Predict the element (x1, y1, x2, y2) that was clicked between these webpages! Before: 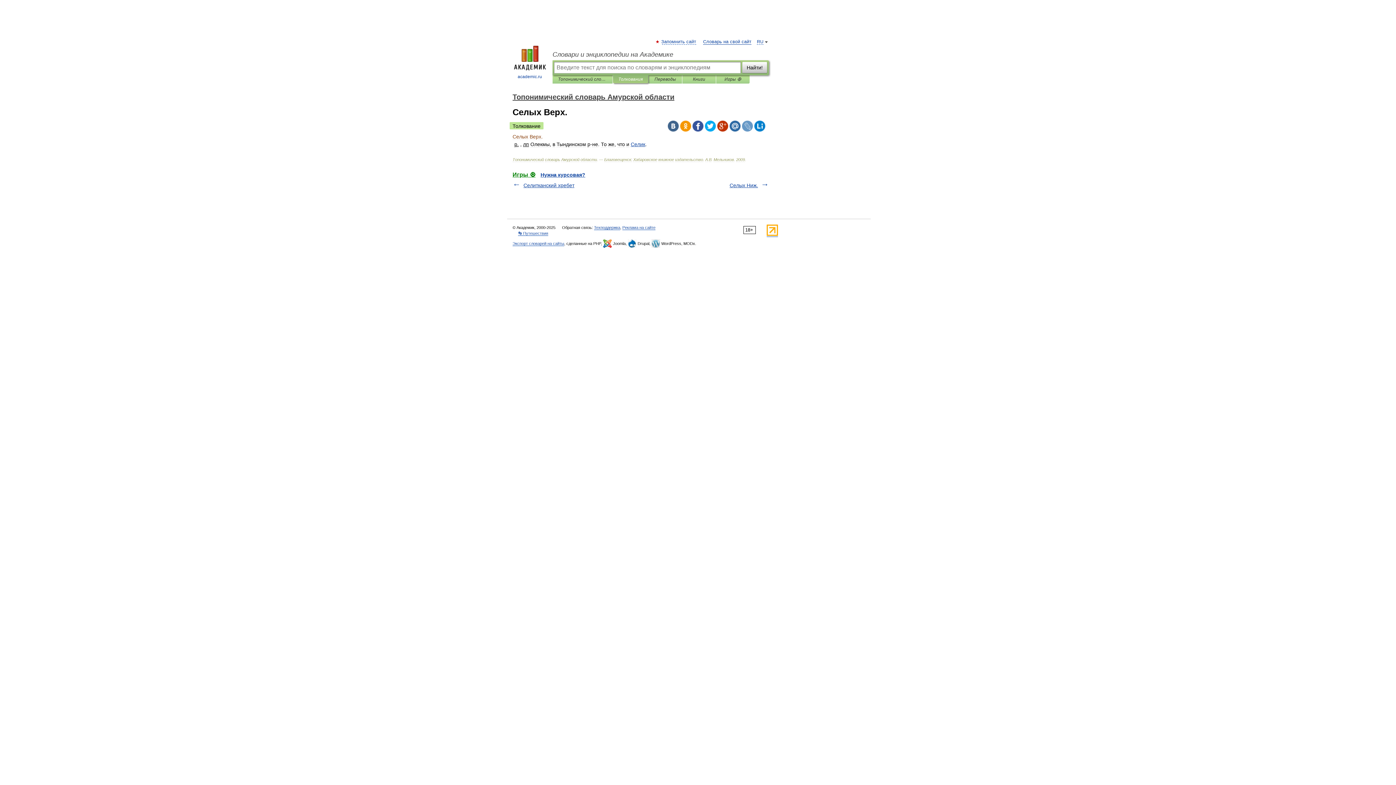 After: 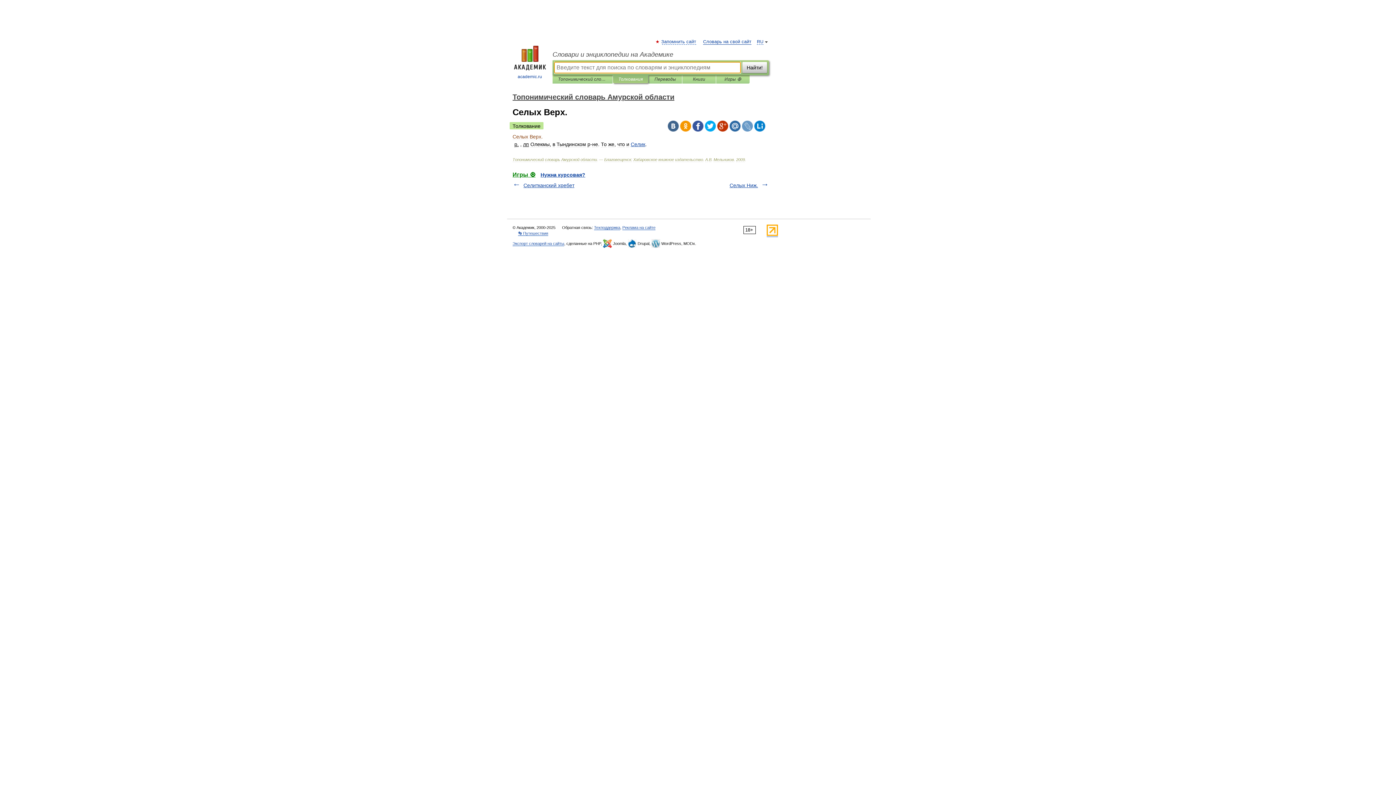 Action: label: Толкования bbox: (618, 75, 642, 83)